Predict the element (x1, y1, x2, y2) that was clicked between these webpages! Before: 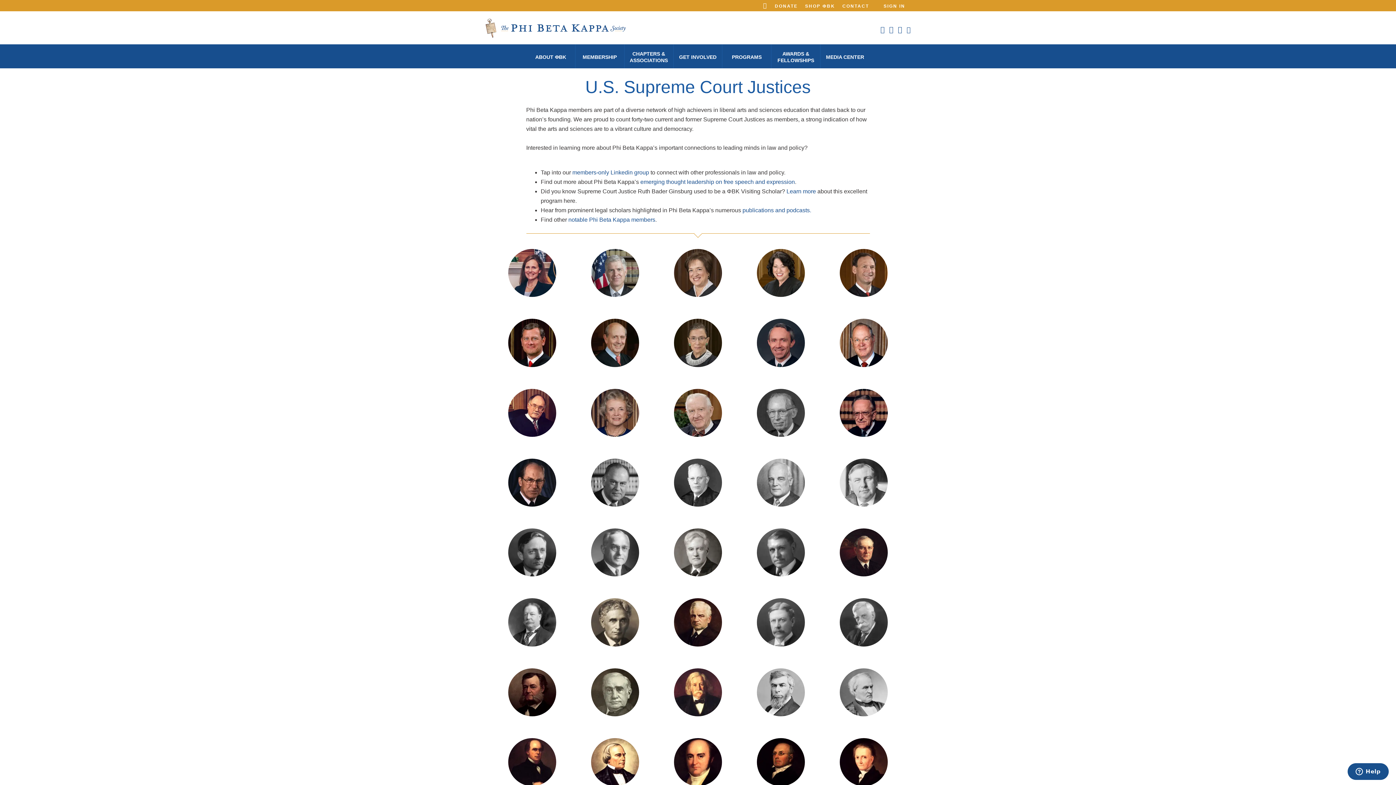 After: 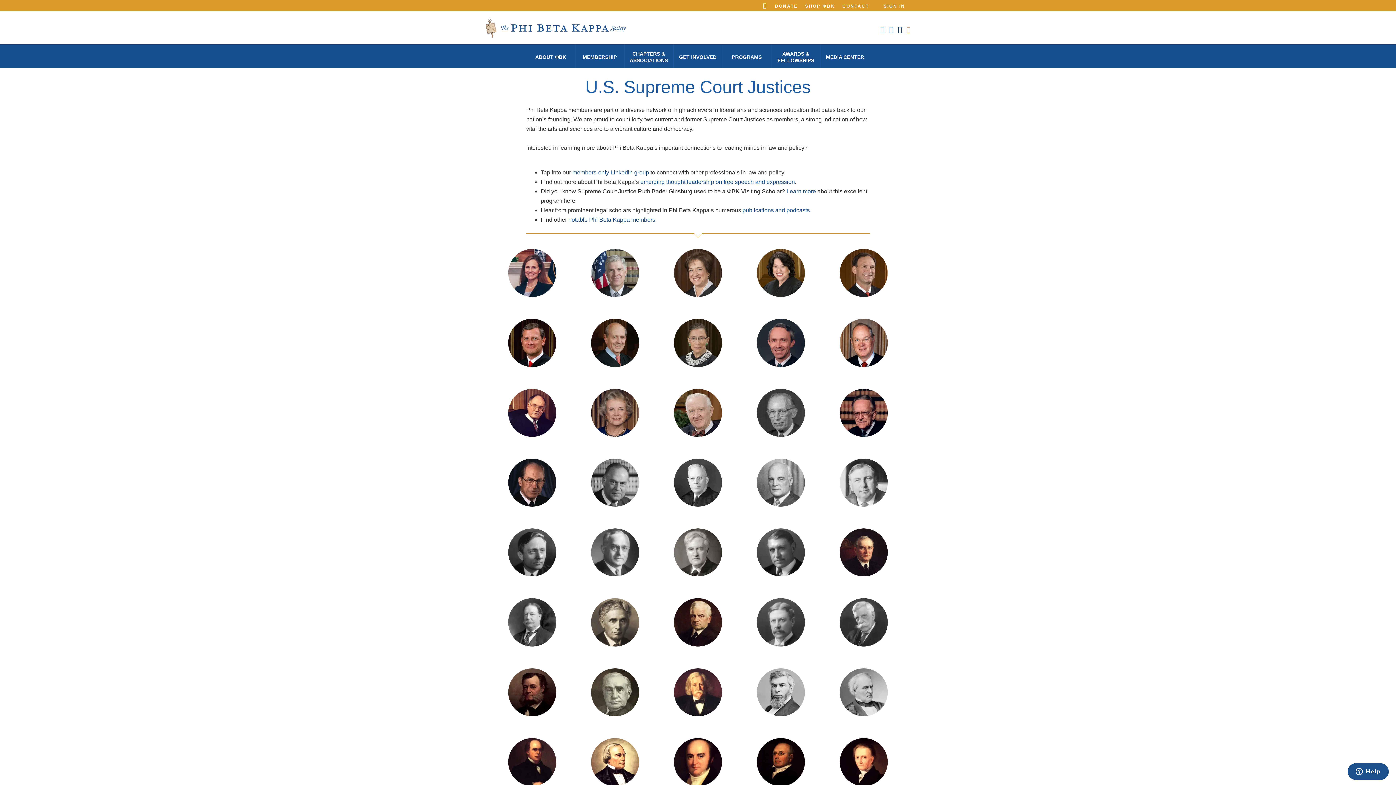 Action: bbox: (906, 26, 910, 33)